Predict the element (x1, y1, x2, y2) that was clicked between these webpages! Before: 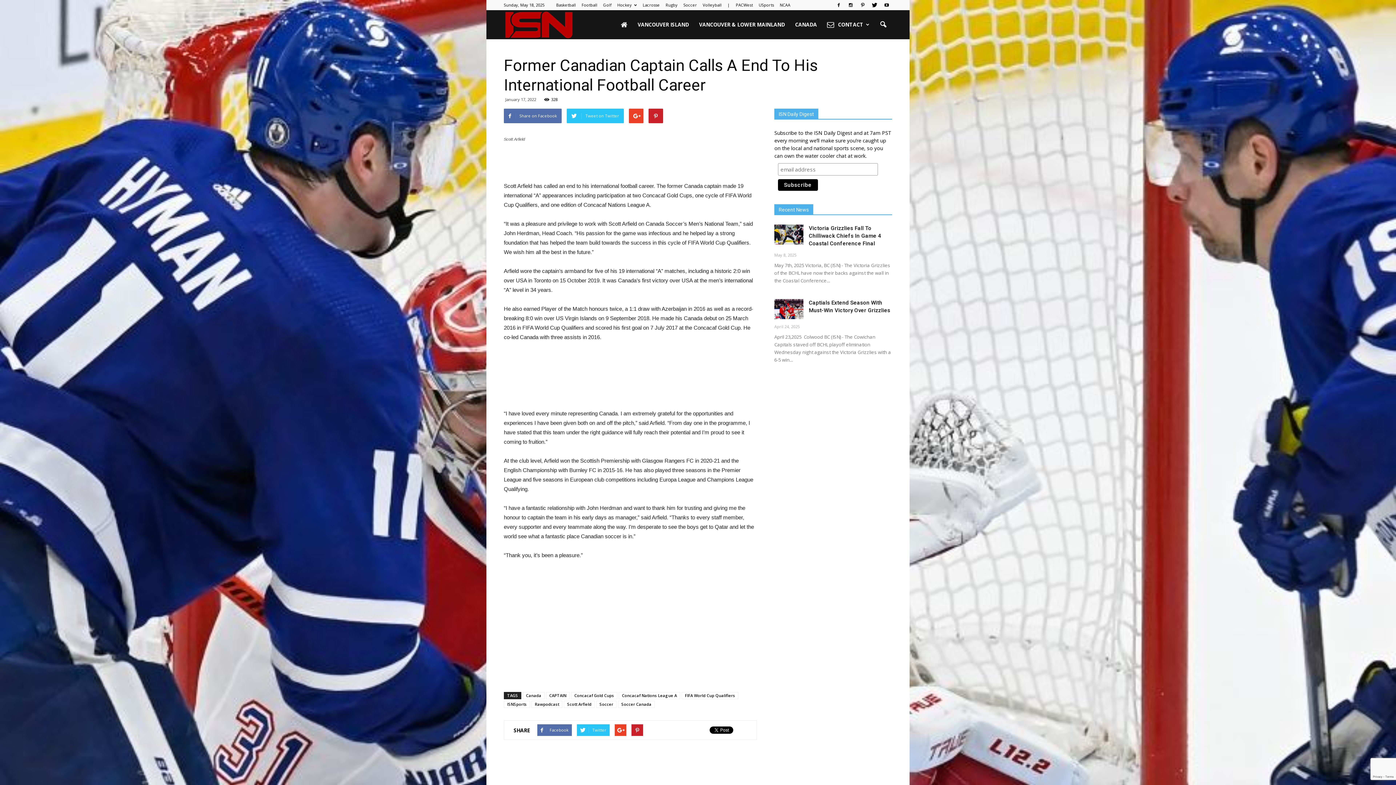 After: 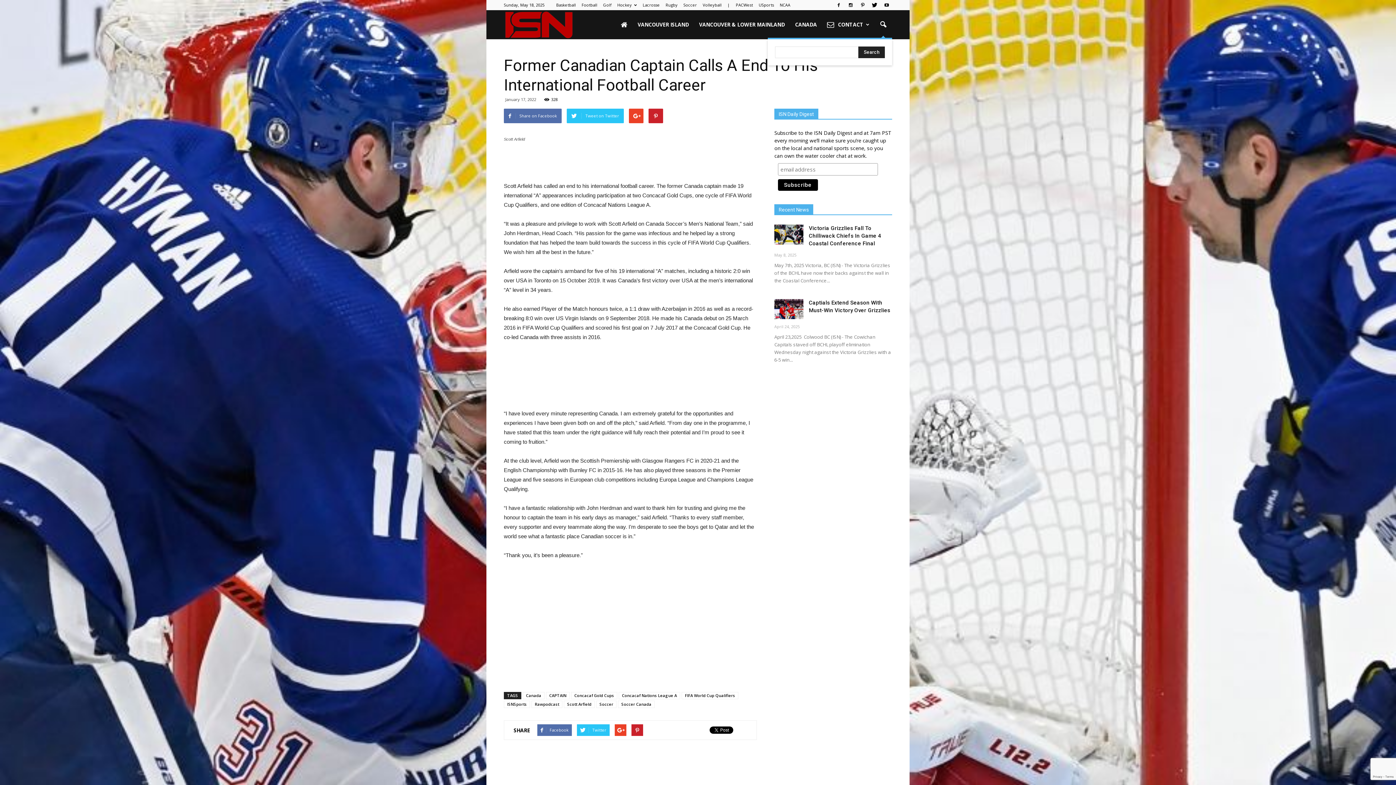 Action: bbox: (874, 16, 892, 33)